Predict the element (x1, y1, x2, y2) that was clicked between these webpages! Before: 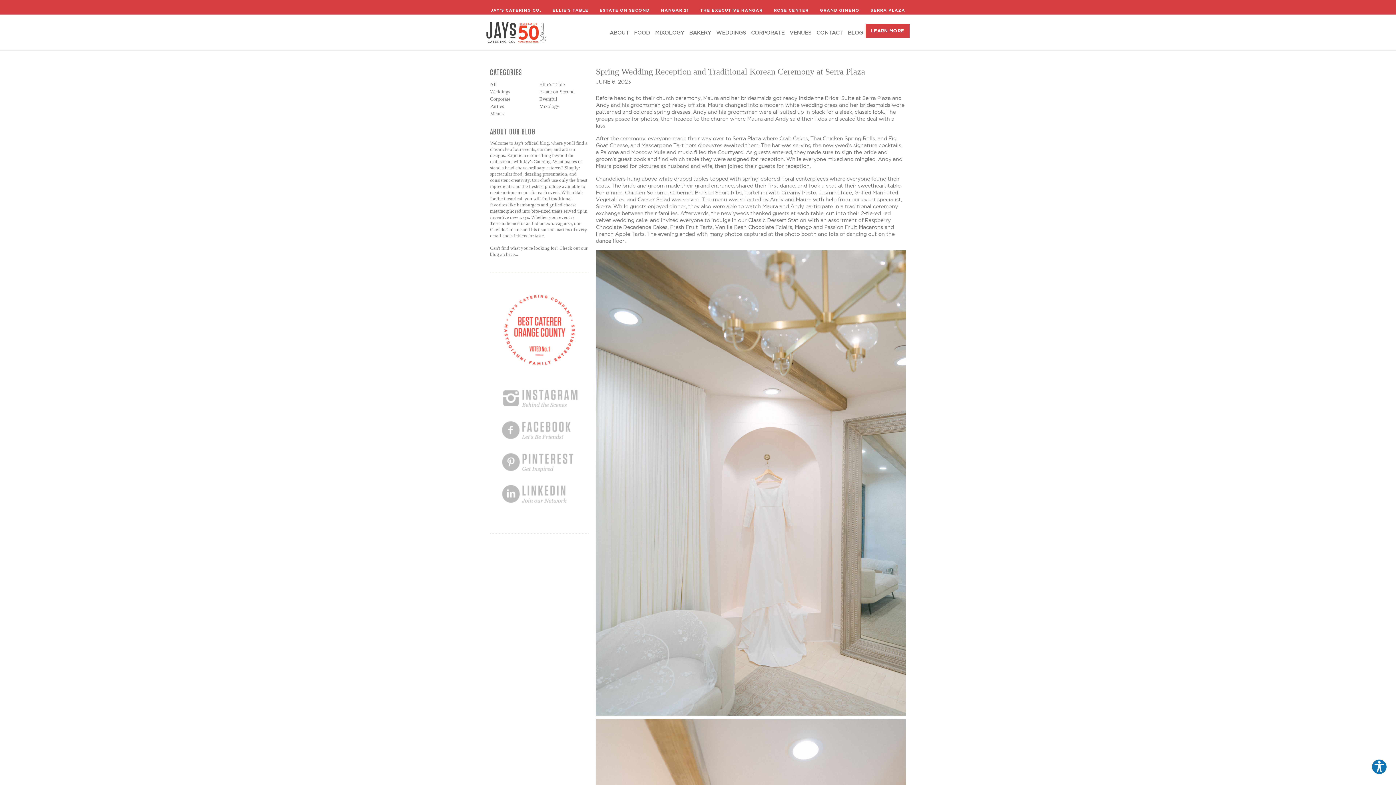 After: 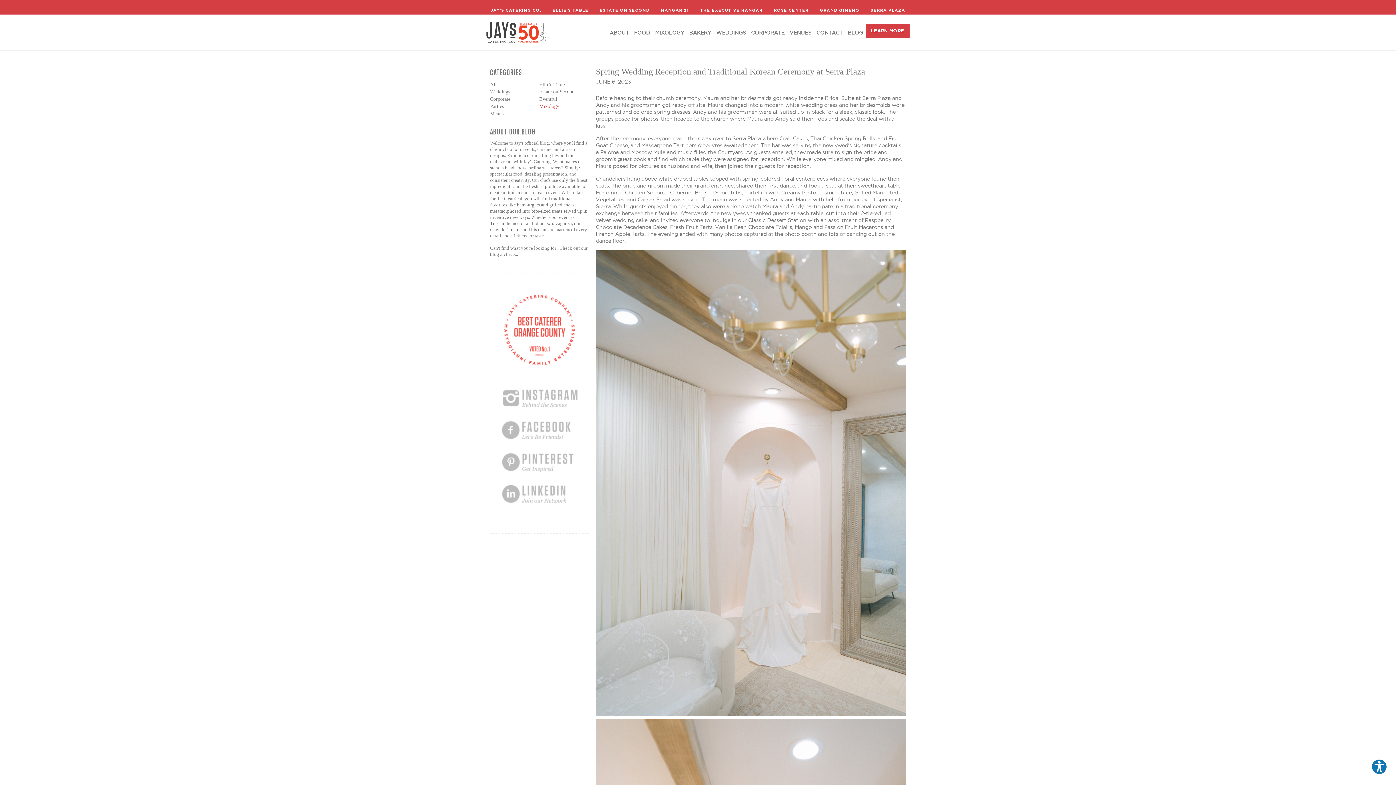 Action: bbox: (539, 102, 588, 110) label: Mixology